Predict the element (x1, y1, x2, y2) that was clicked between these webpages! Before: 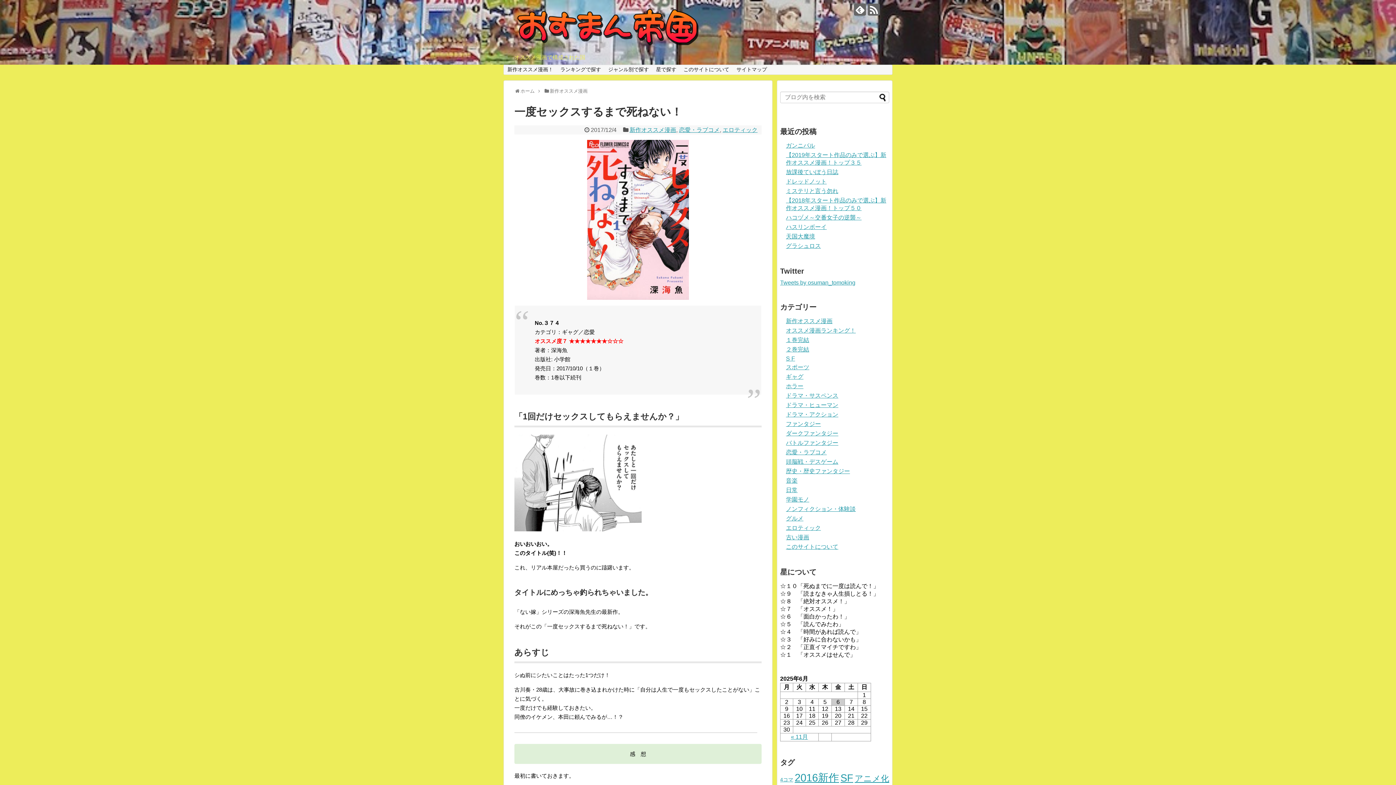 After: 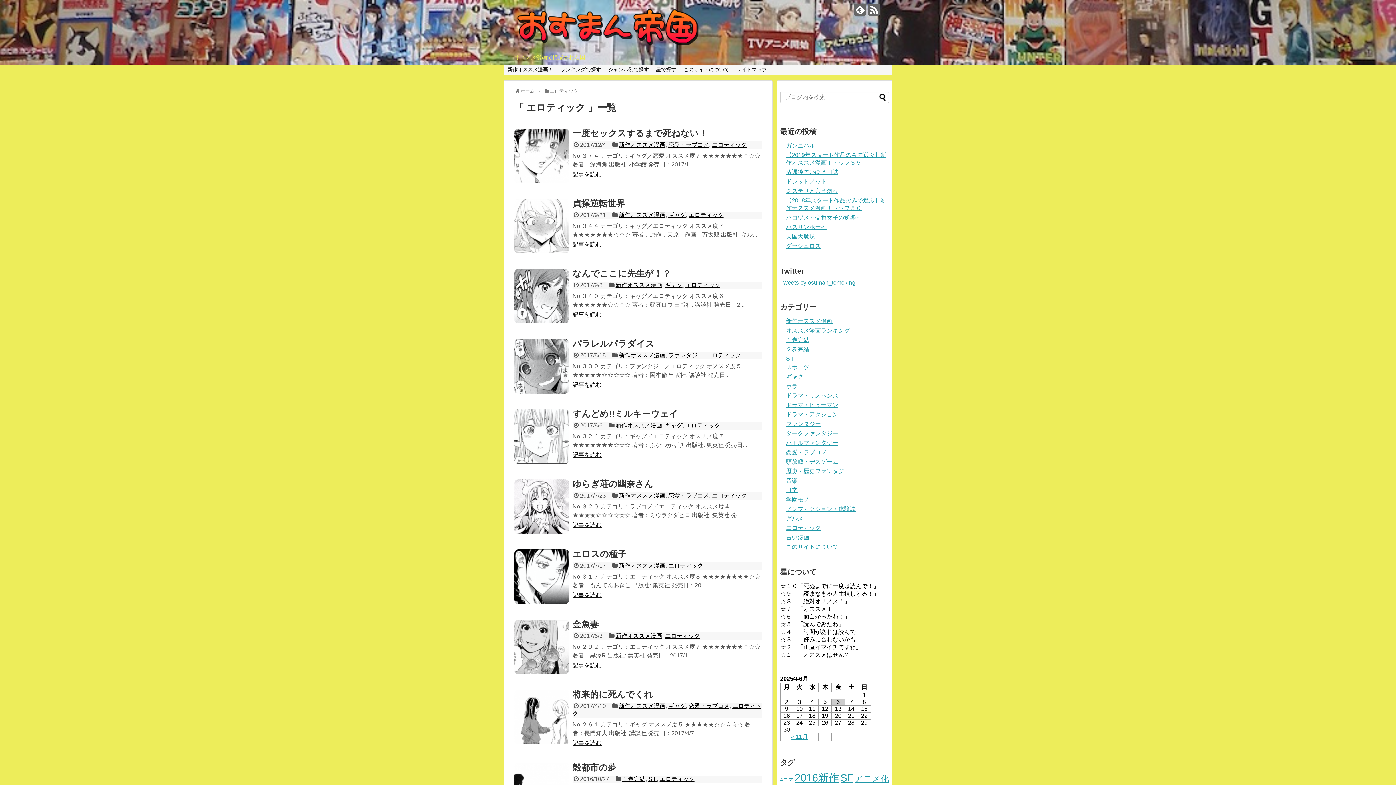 Action: bbox: (786, 525, 821, 531) label: エロティック